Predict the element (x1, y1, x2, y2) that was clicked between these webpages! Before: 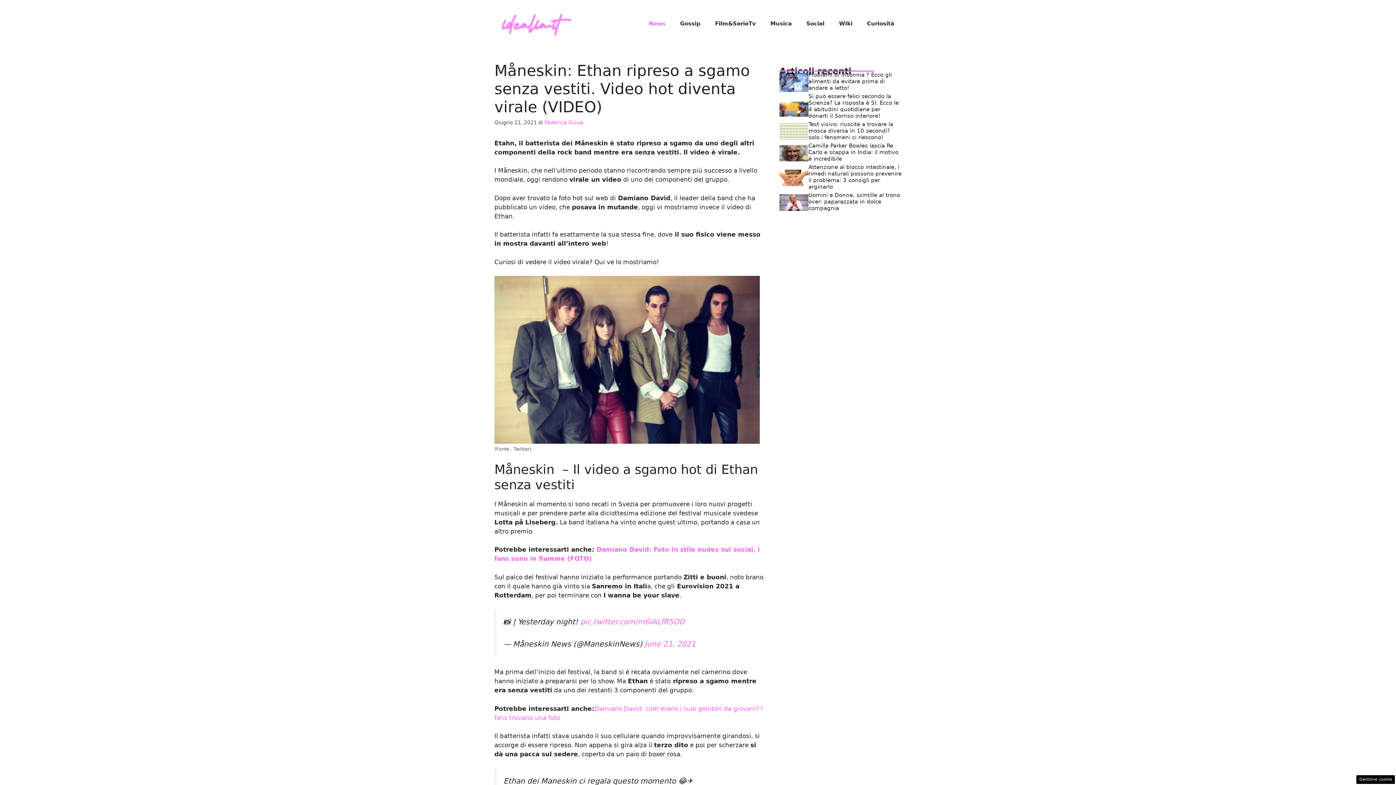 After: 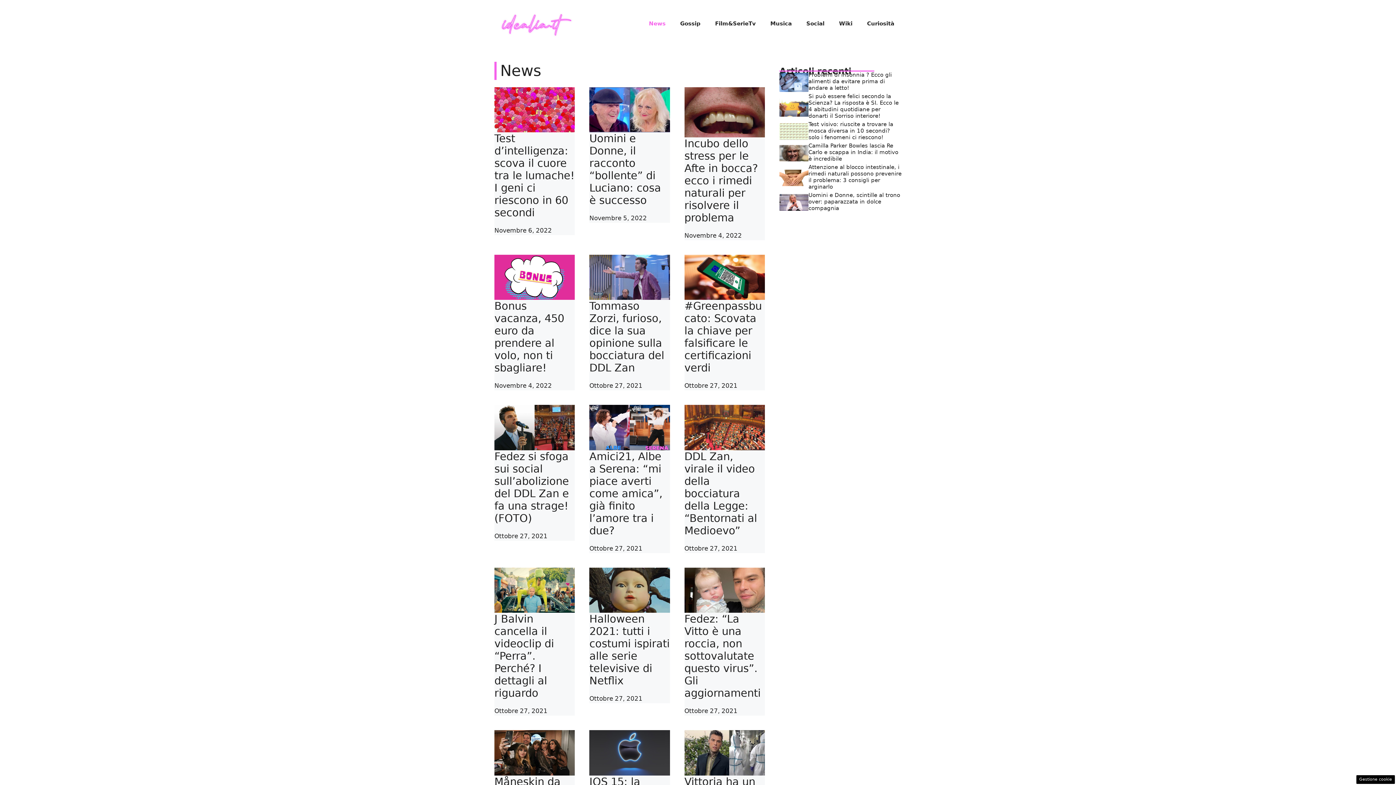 Action: bbox: (641, 12, 673, 34) label: News